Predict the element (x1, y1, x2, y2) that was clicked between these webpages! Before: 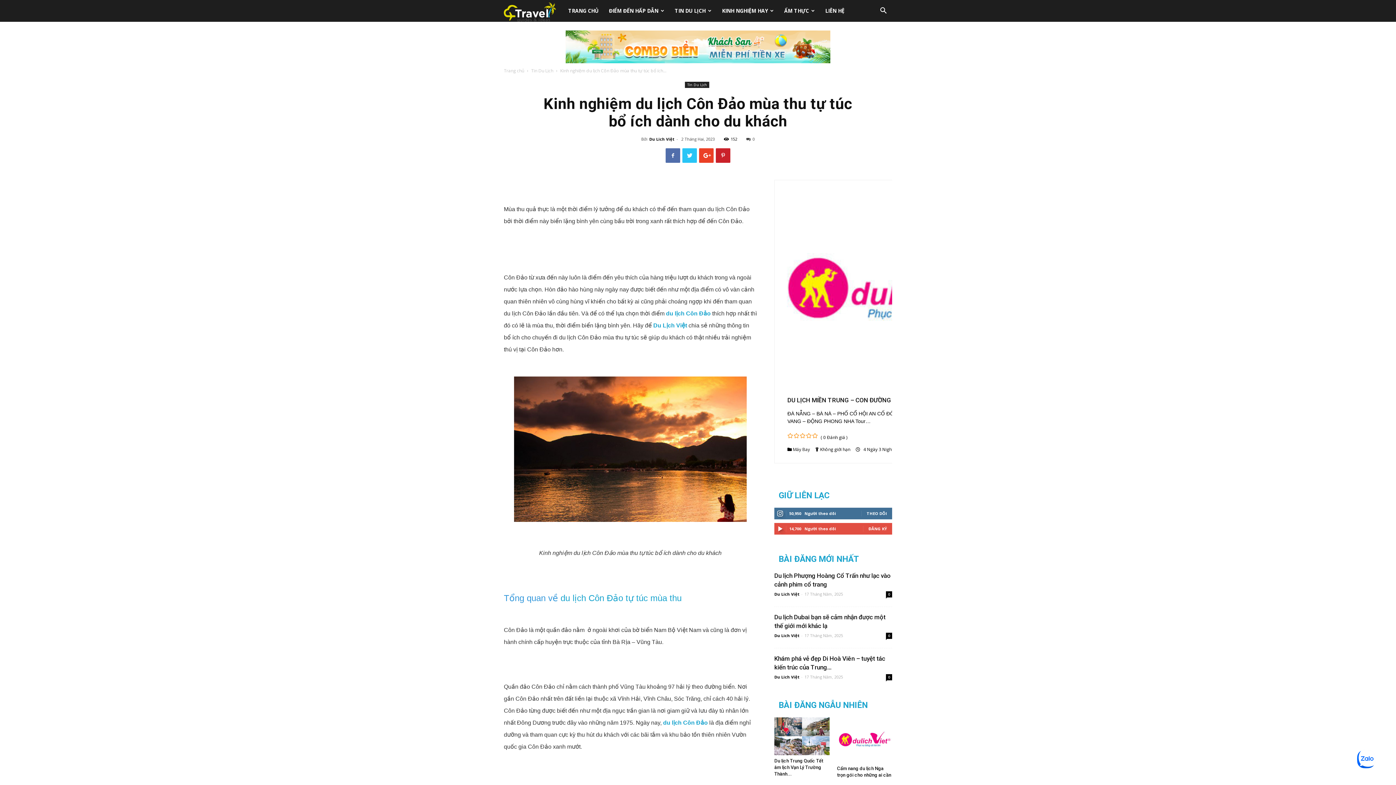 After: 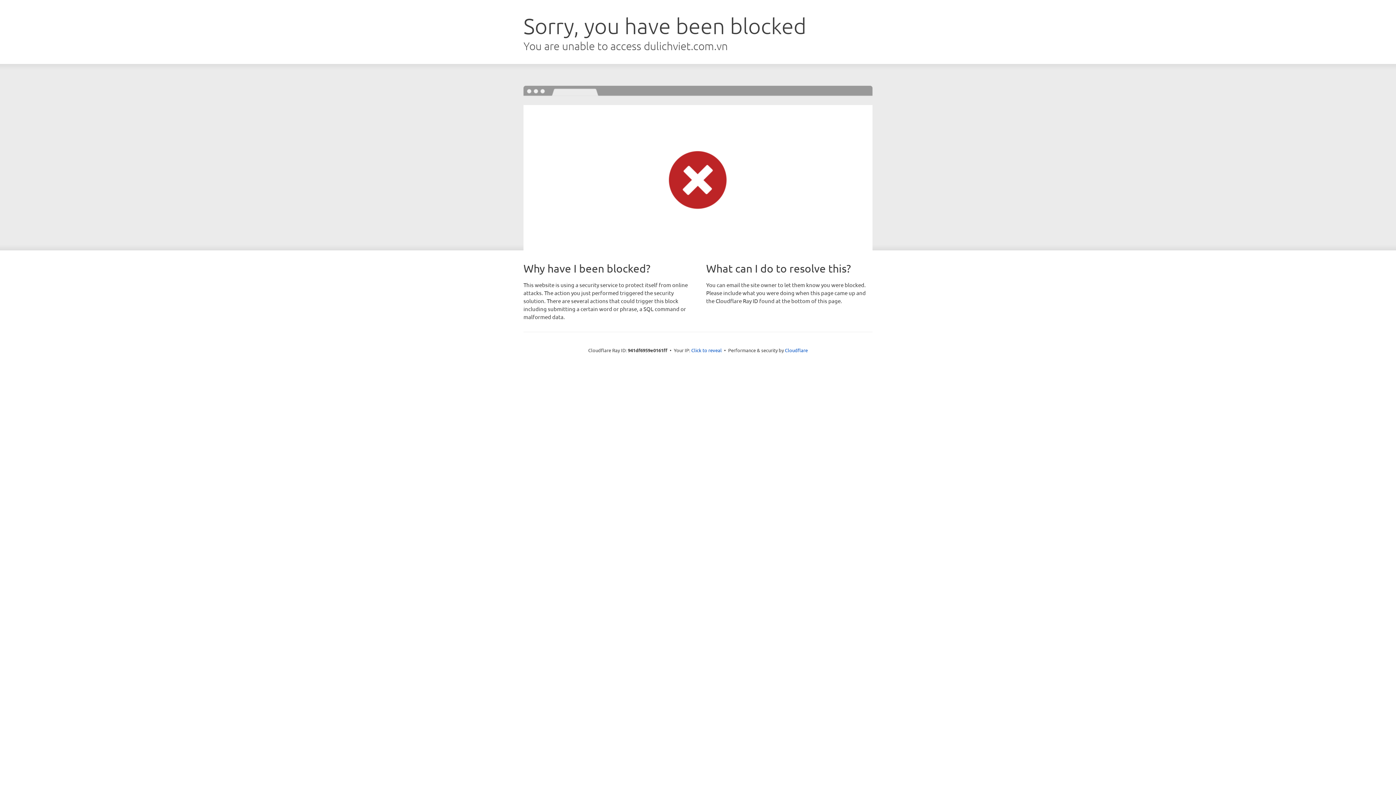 Action: bbox: (560, 593, 681, 603) label: du lịch Côn Đảo tự túc mùa thu